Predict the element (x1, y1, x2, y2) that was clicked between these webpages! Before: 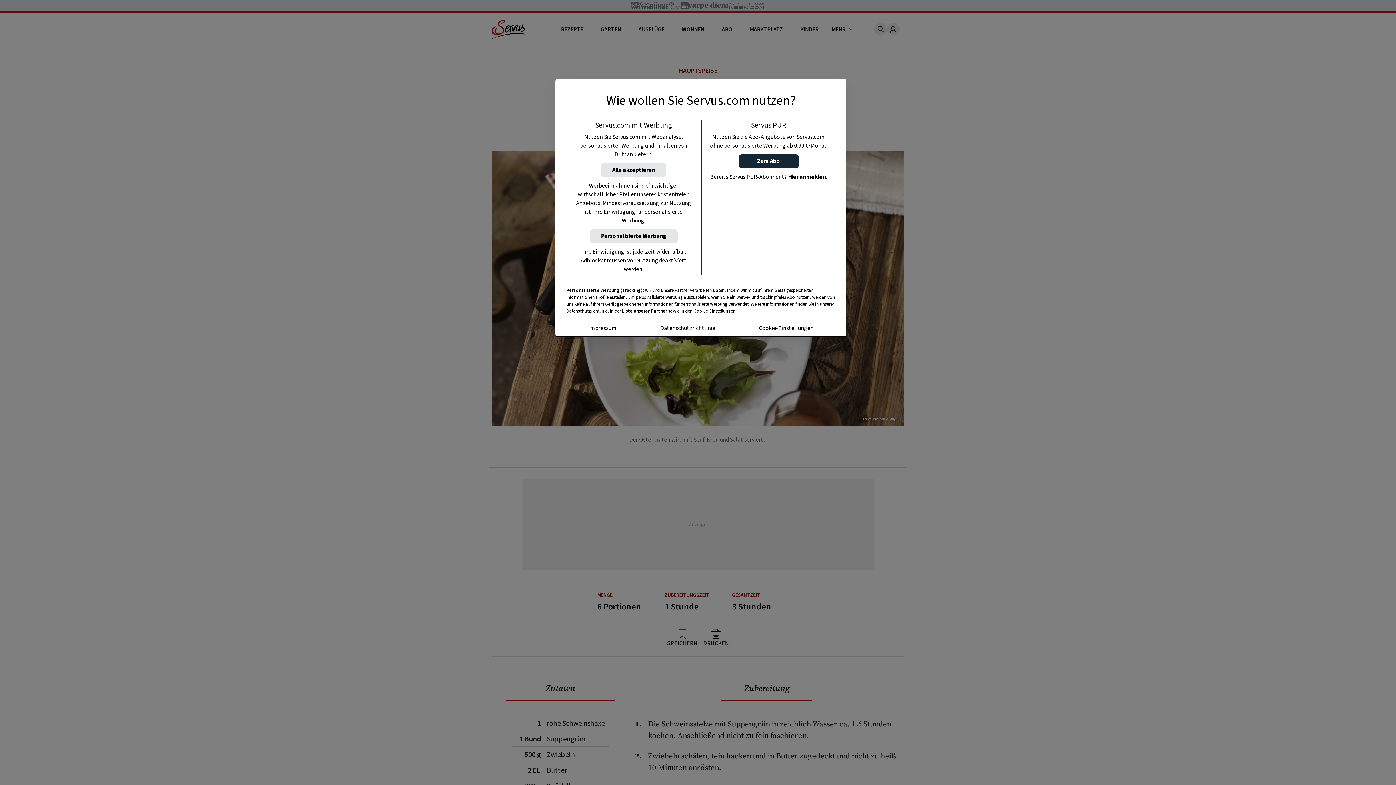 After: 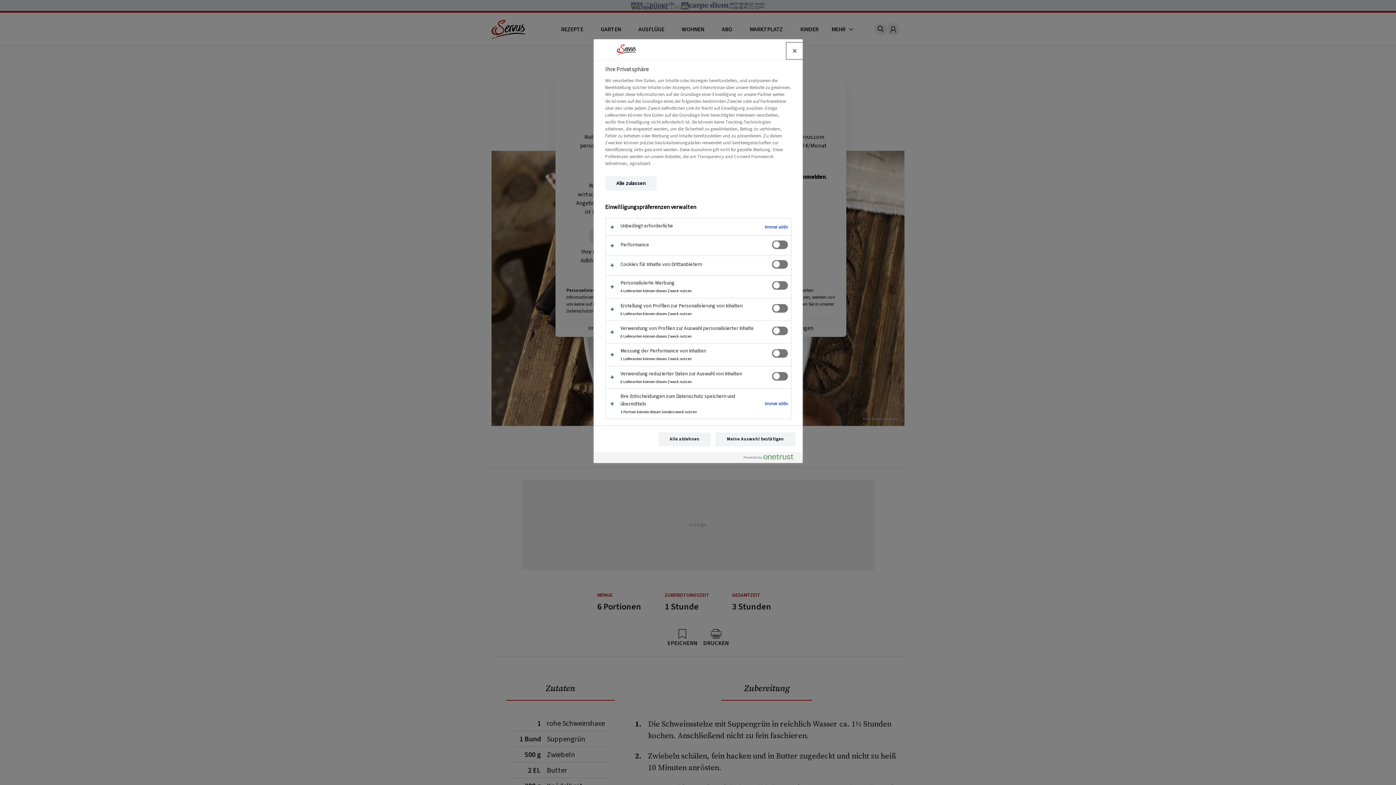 Action: bbox: (759, 324, 813, 332) label: Cookie-Einstellungen